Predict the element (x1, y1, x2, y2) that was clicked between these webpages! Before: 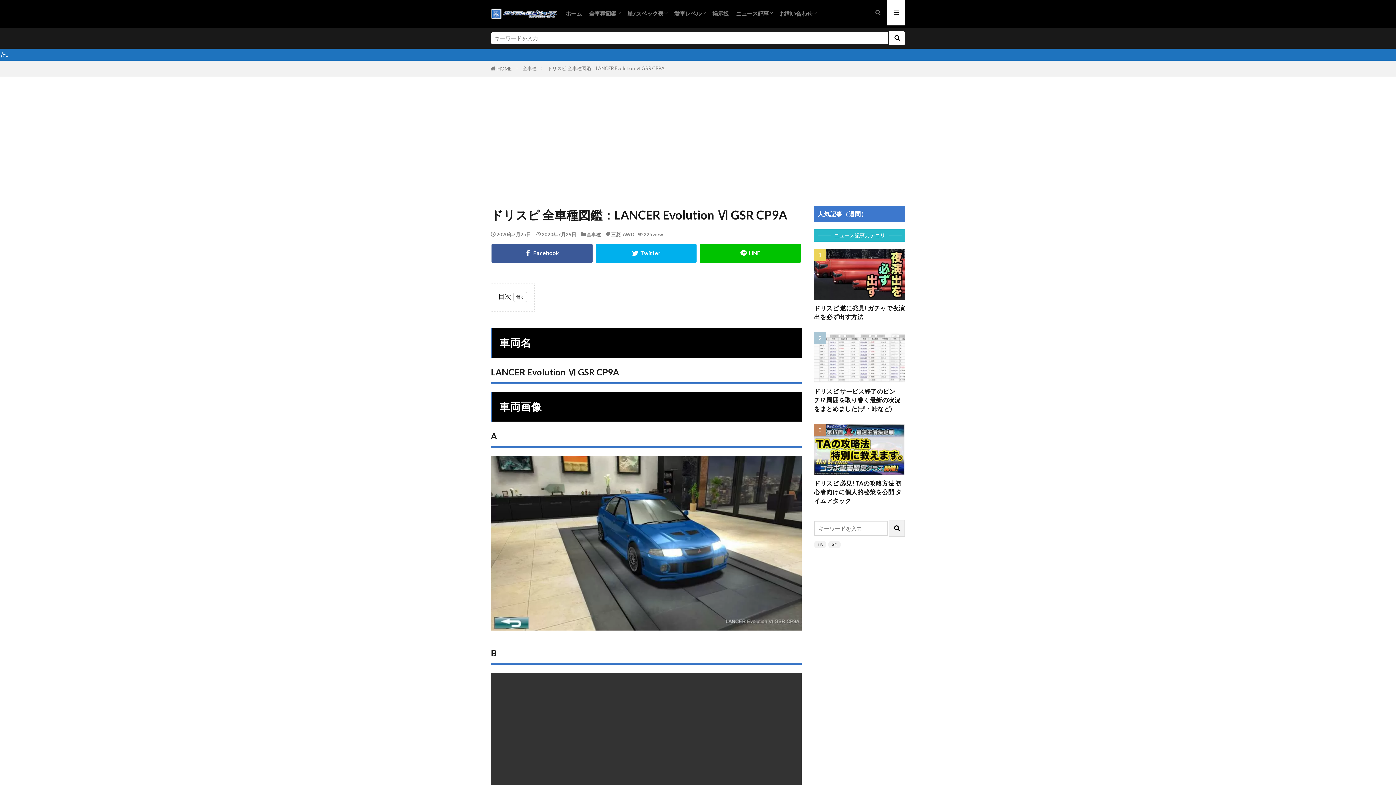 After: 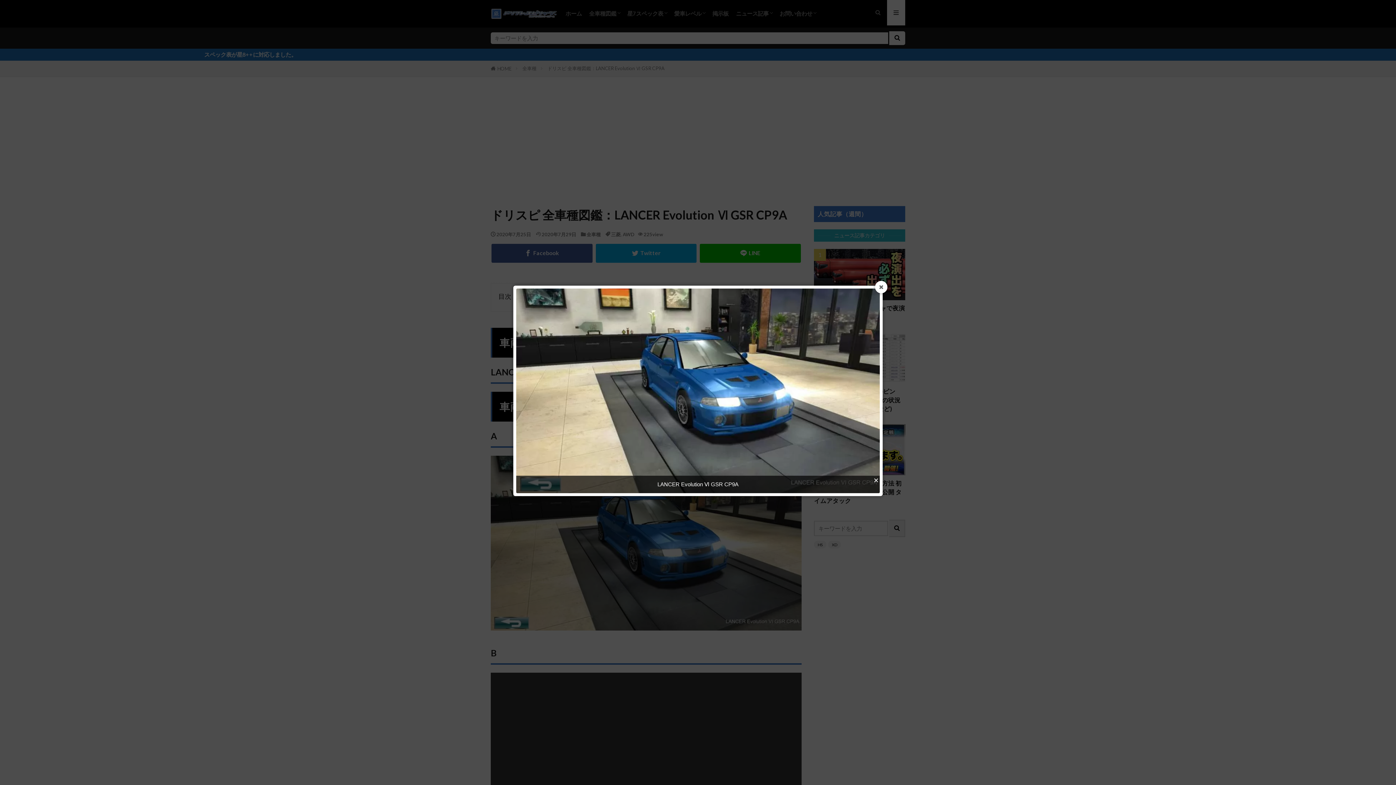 Action: bbox: (490, 621, 801, 628)